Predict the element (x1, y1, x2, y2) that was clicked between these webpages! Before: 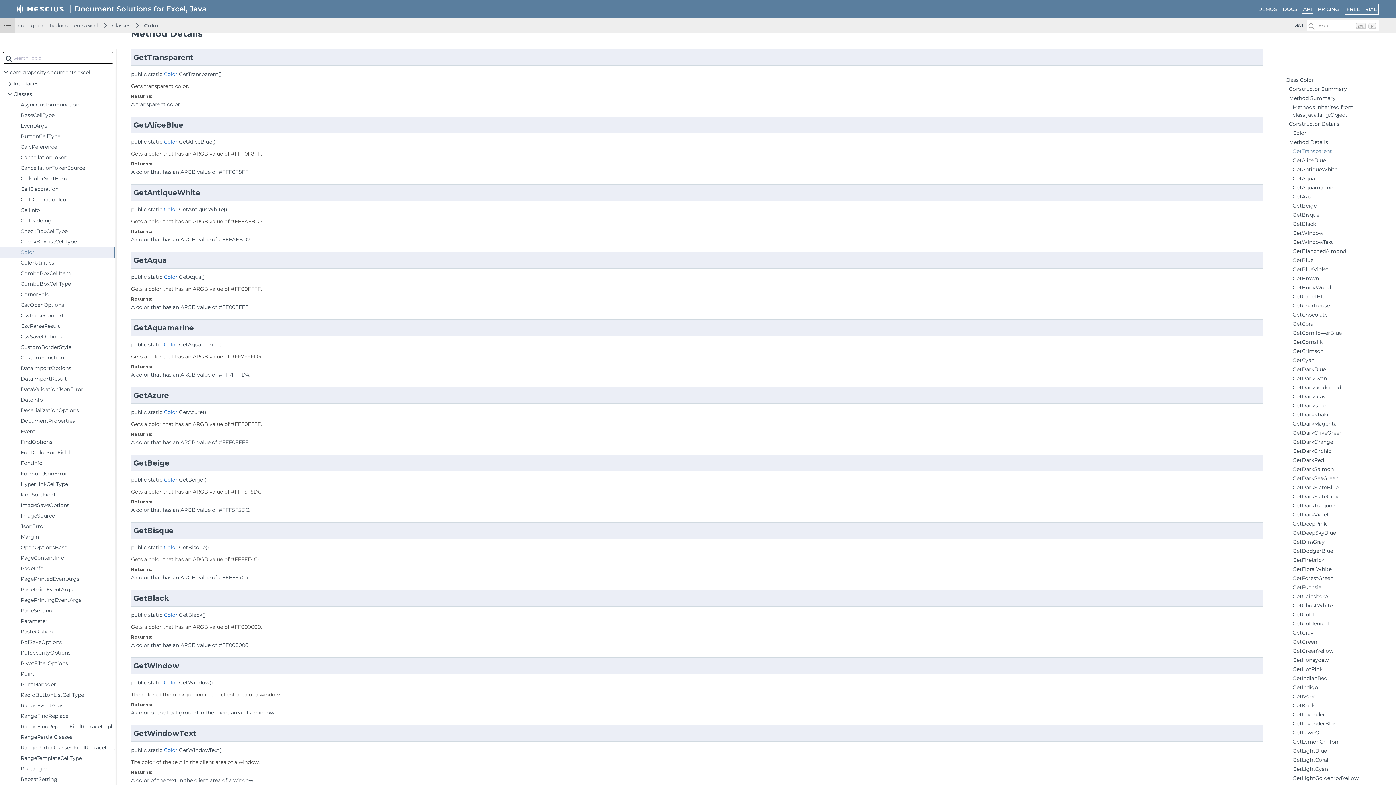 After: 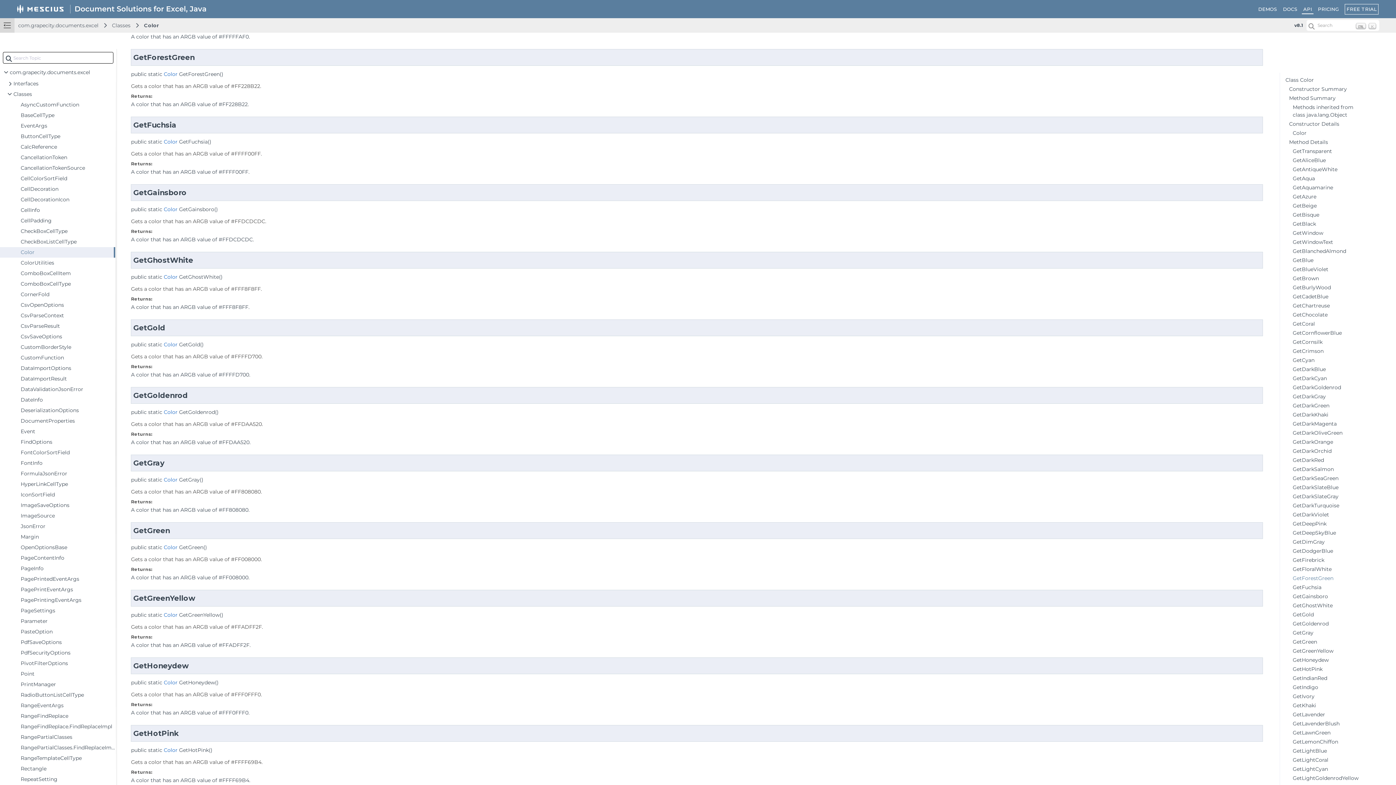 Action: label: GetForestGreen bbox: (1293, 575, 1333, 581)